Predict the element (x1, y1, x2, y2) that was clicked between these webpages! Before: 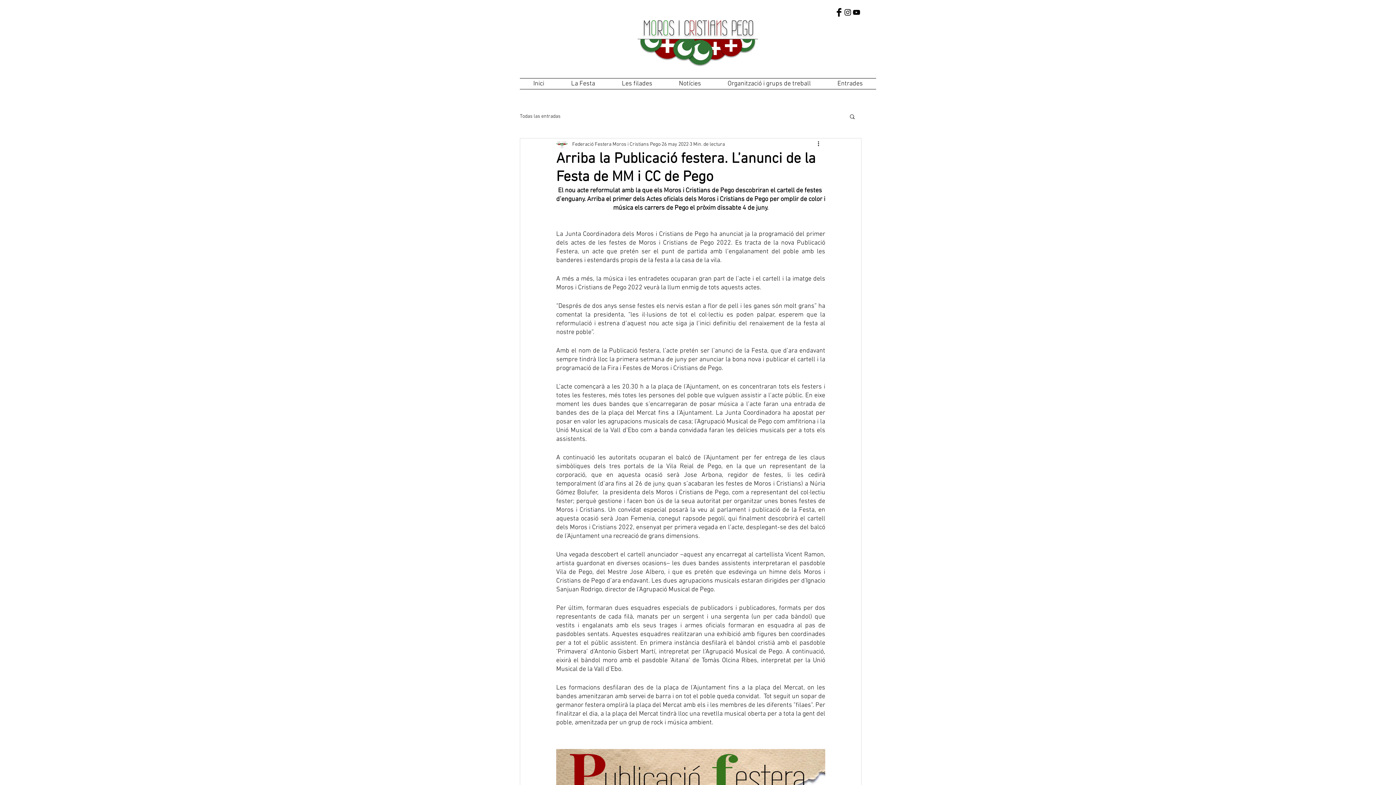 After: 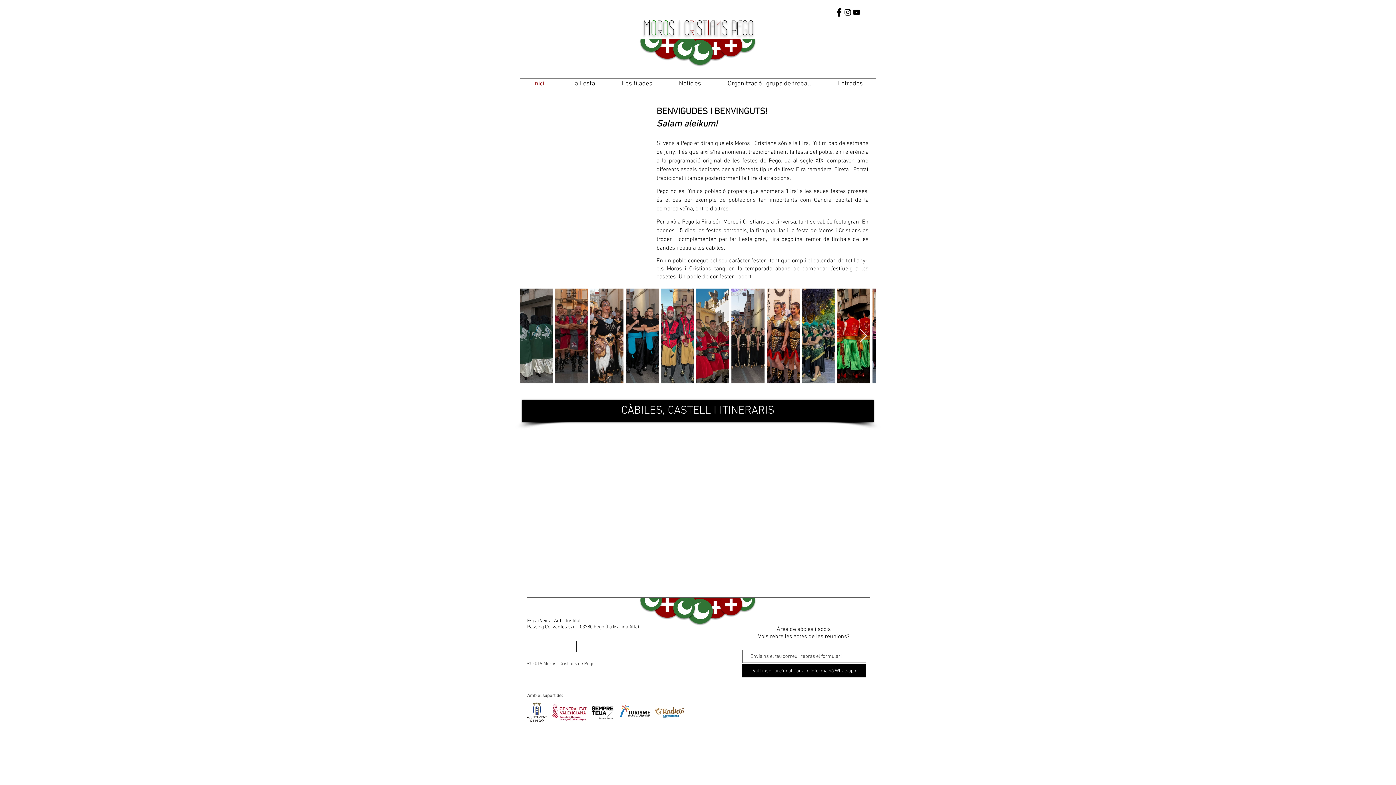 Action: bbox: (520, 78, 557, 89) label: Inici